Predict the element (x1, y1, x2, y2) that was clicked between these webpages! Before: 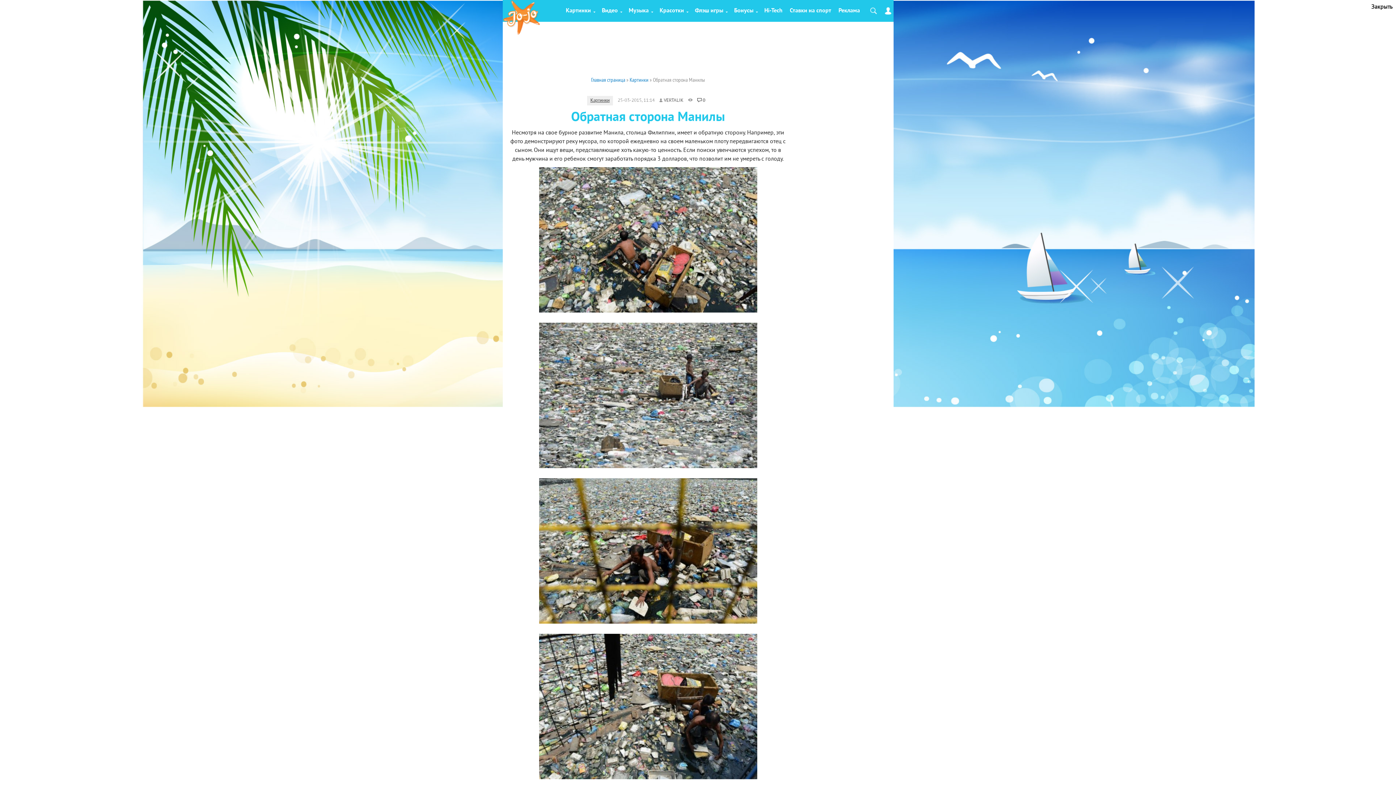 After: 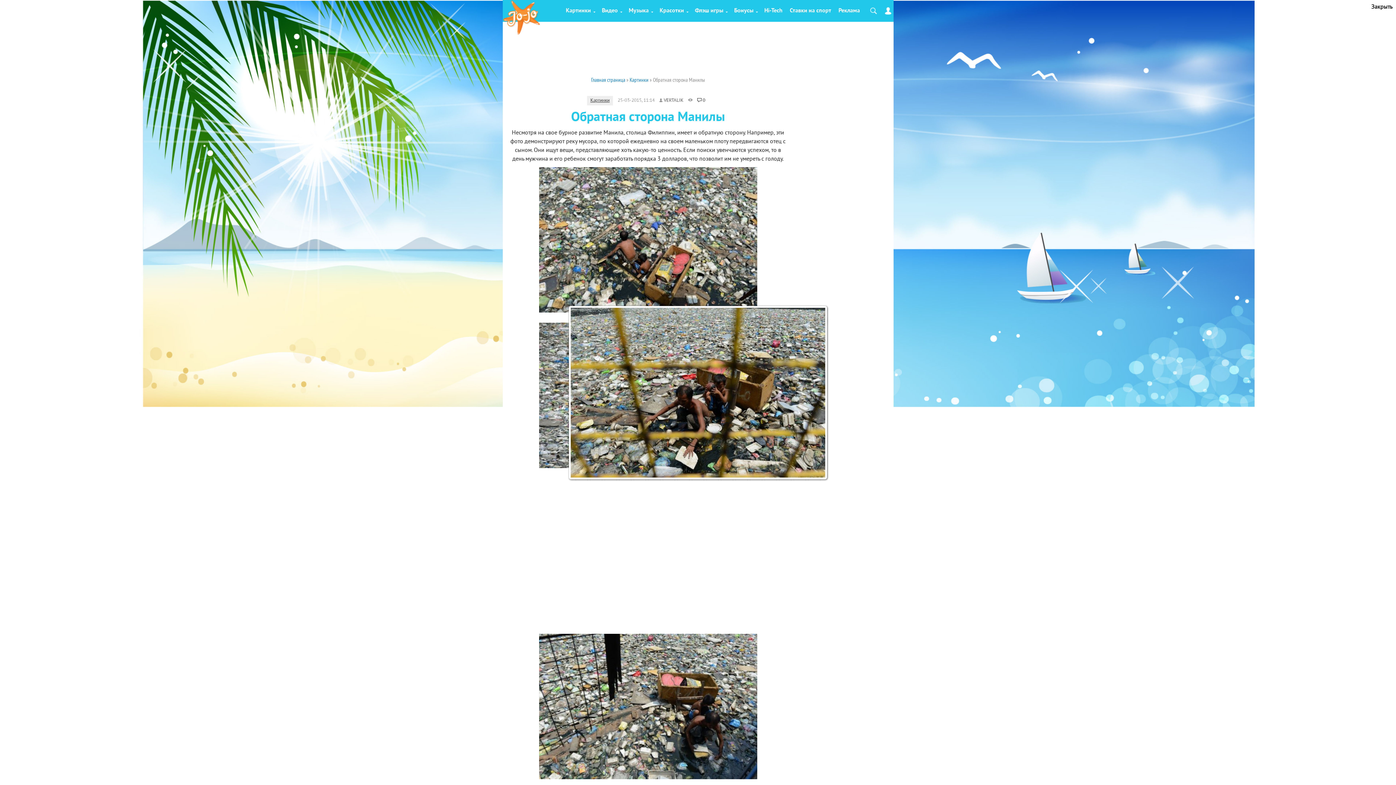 Action: bbox: (539, 622, 757, 629)